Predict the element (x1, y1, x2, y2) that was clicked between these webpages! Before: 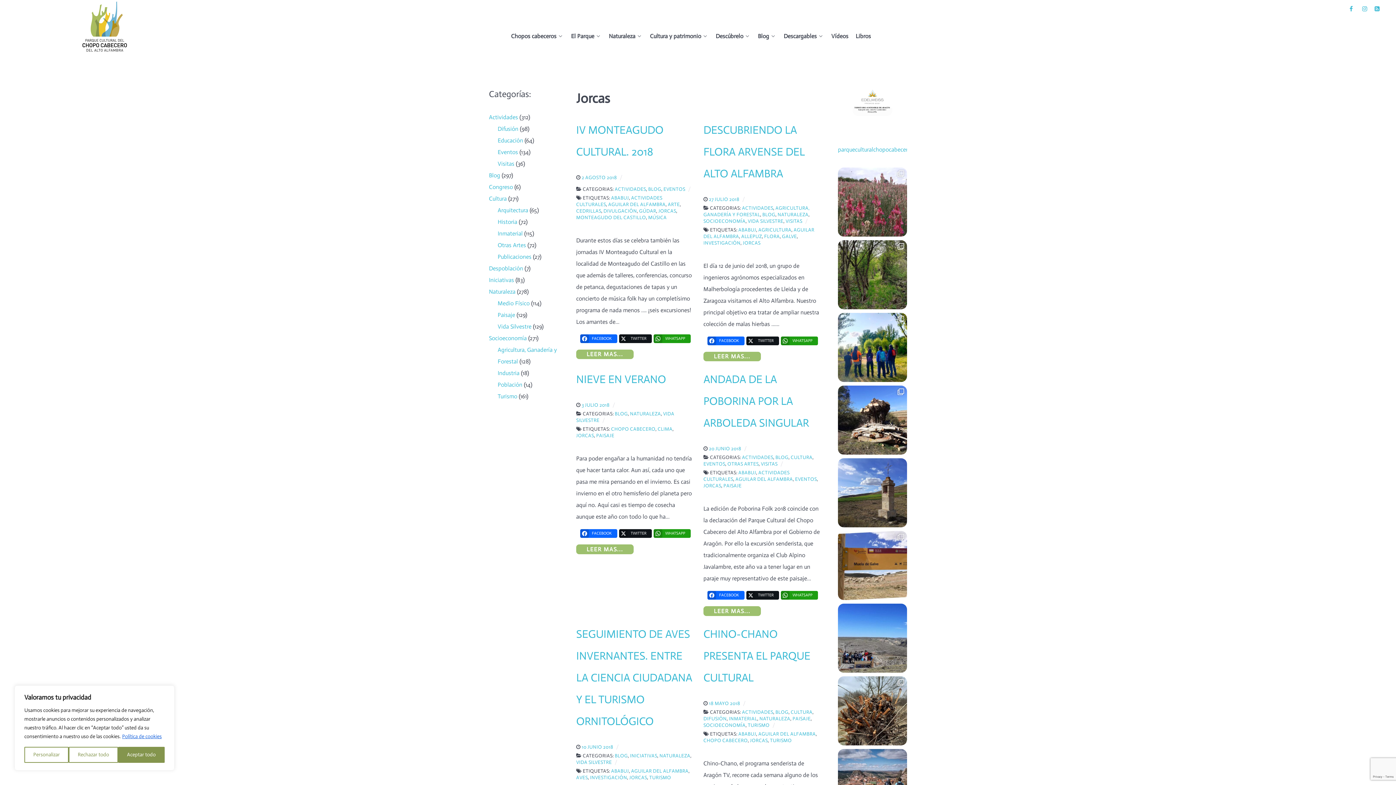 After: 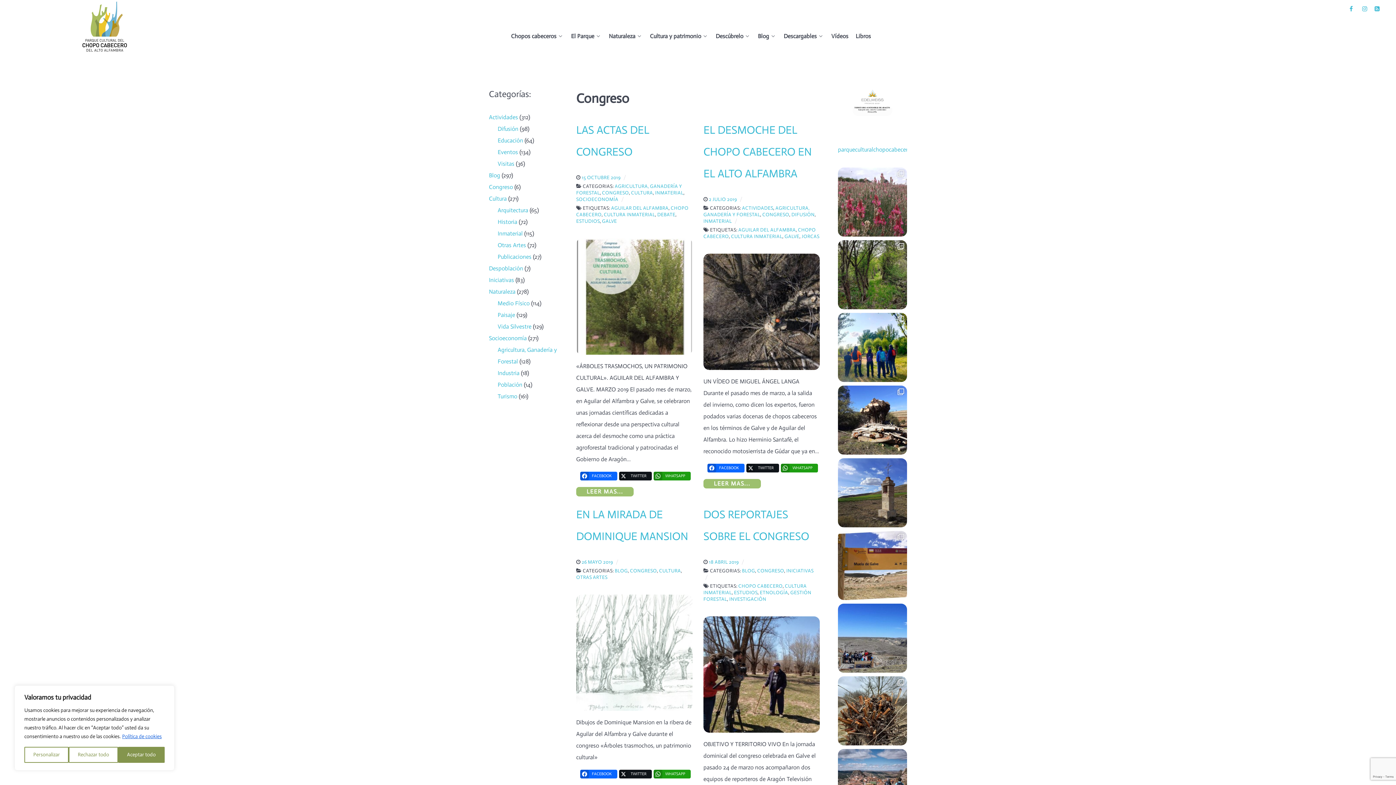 Action: bbox: (489, 183, 513, 190) label: Congreso